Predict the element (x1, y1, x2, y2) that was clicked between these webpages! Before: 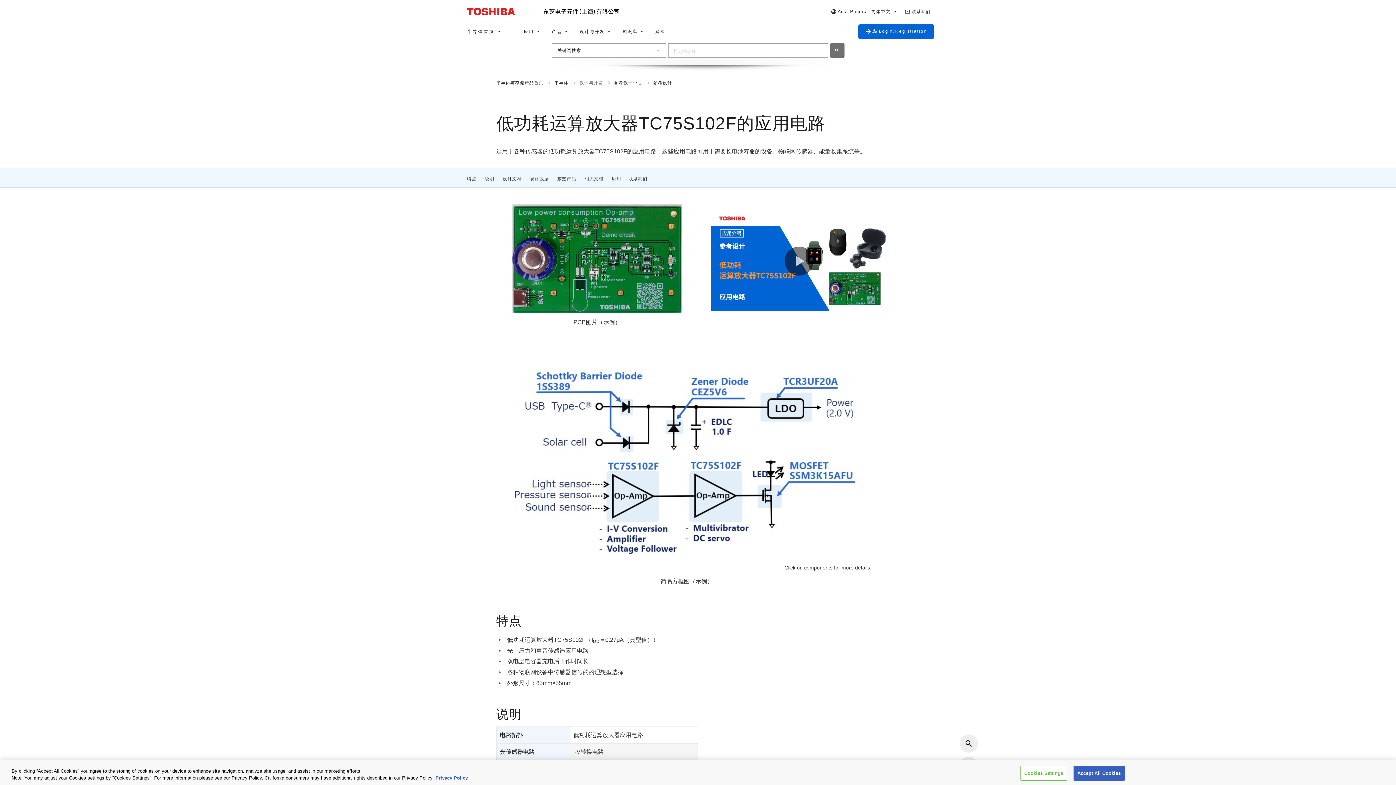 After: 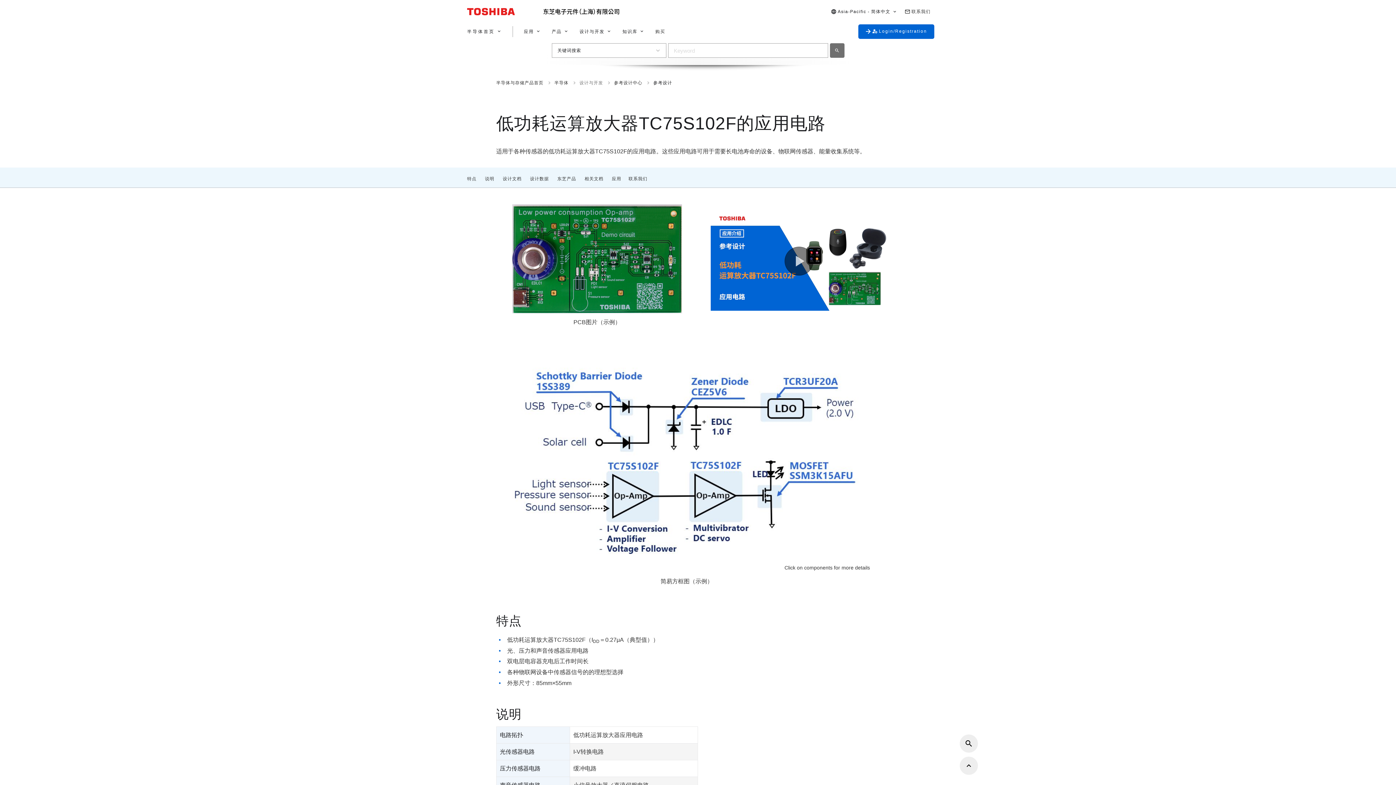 Action: label: Accept All Cookies bbox: (1073, 767, 1125, 782)